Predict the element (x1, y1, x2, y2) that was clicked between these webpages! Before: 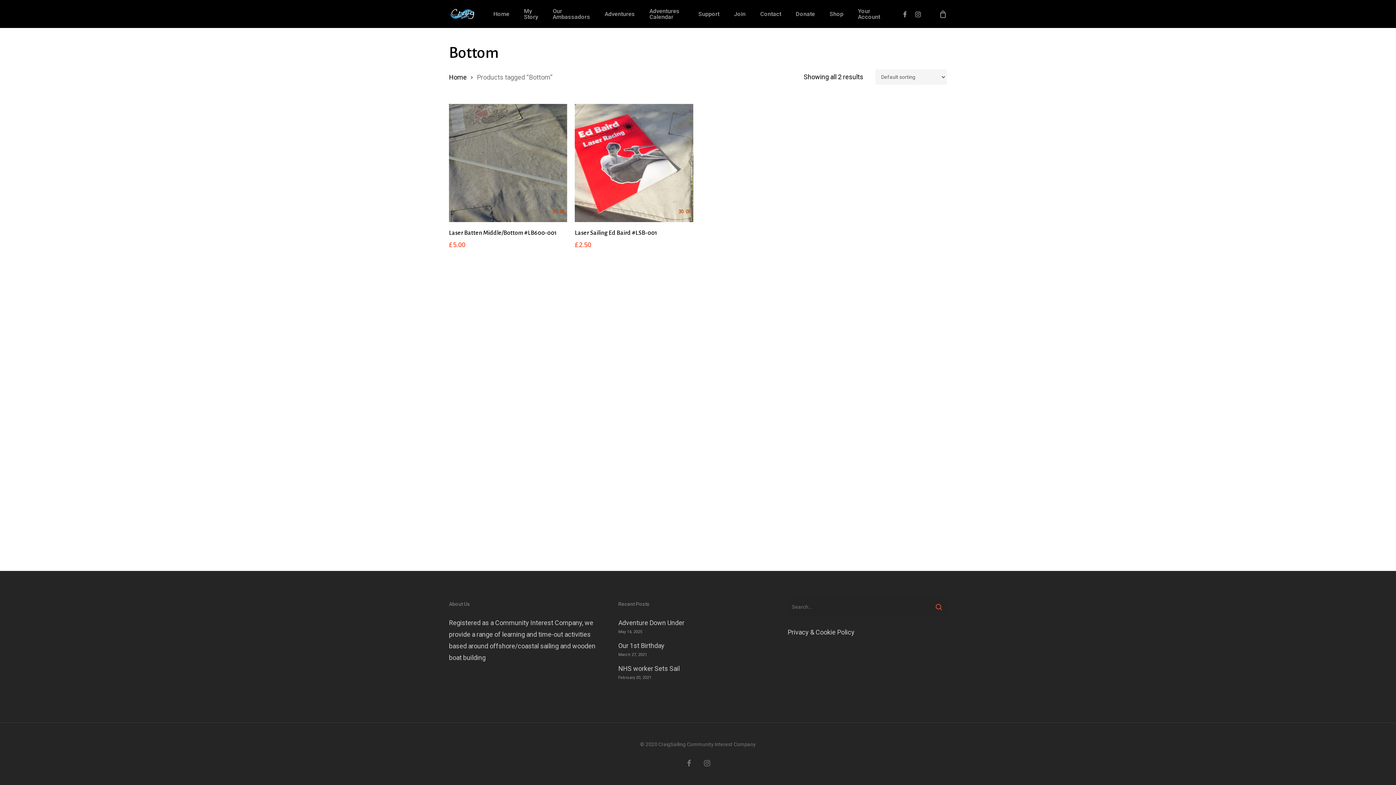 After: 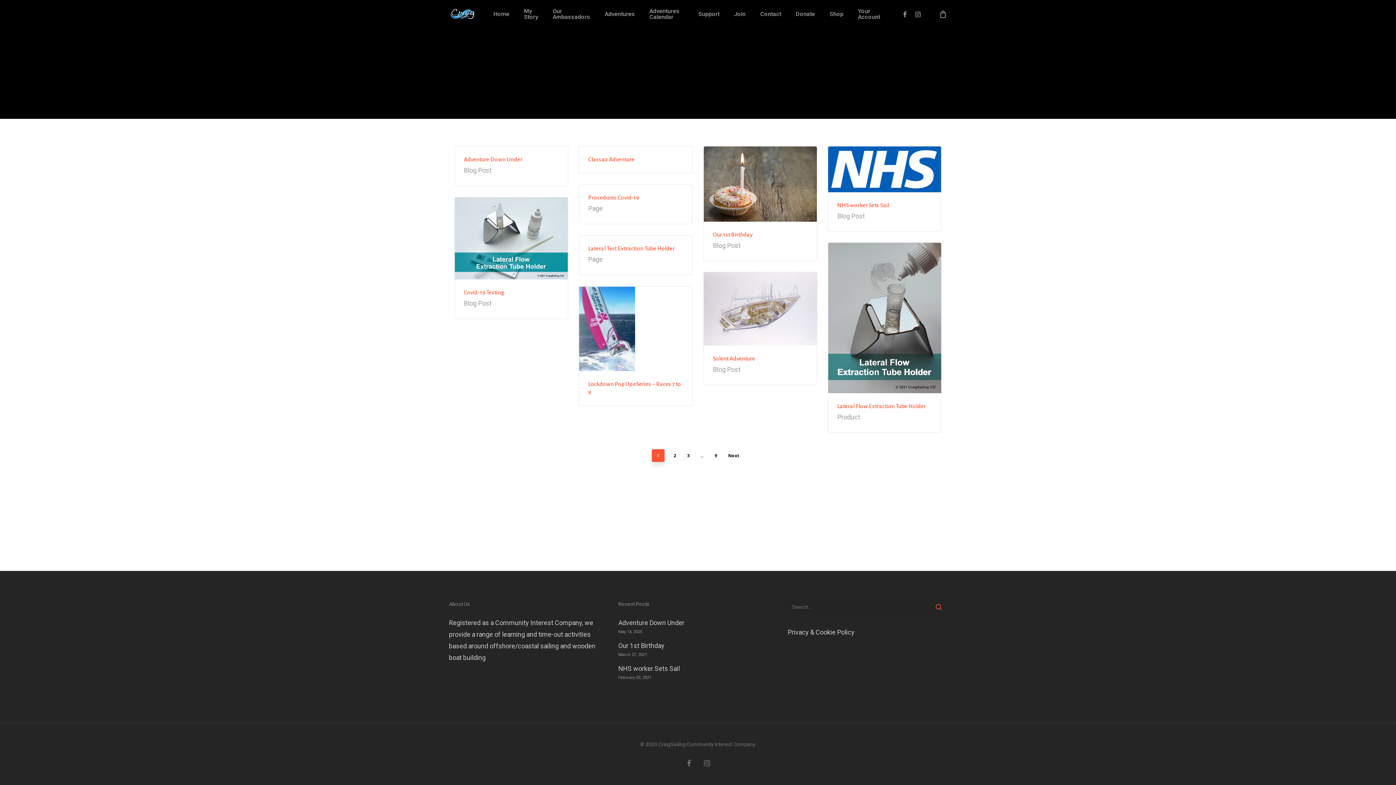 Action: bbox: (930, 598, 947, 615)